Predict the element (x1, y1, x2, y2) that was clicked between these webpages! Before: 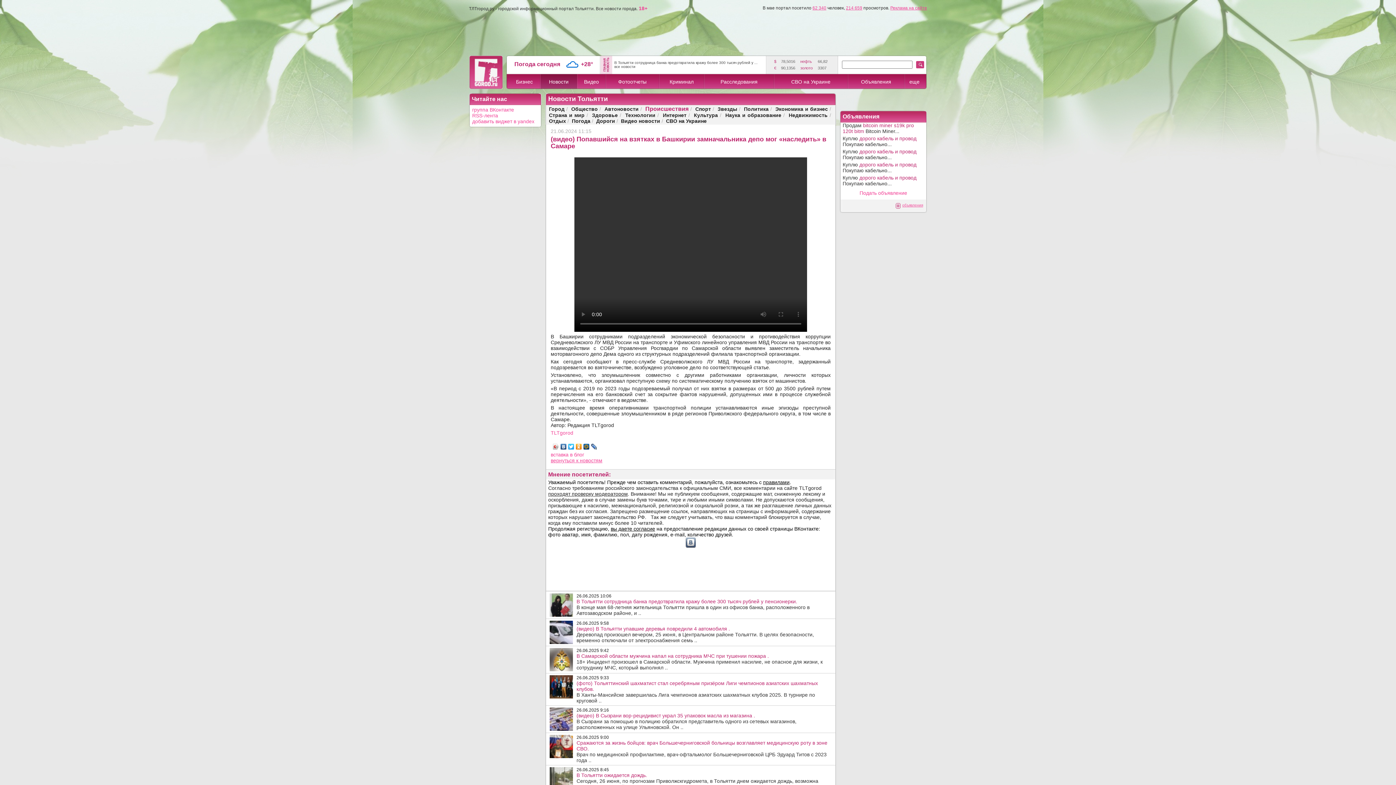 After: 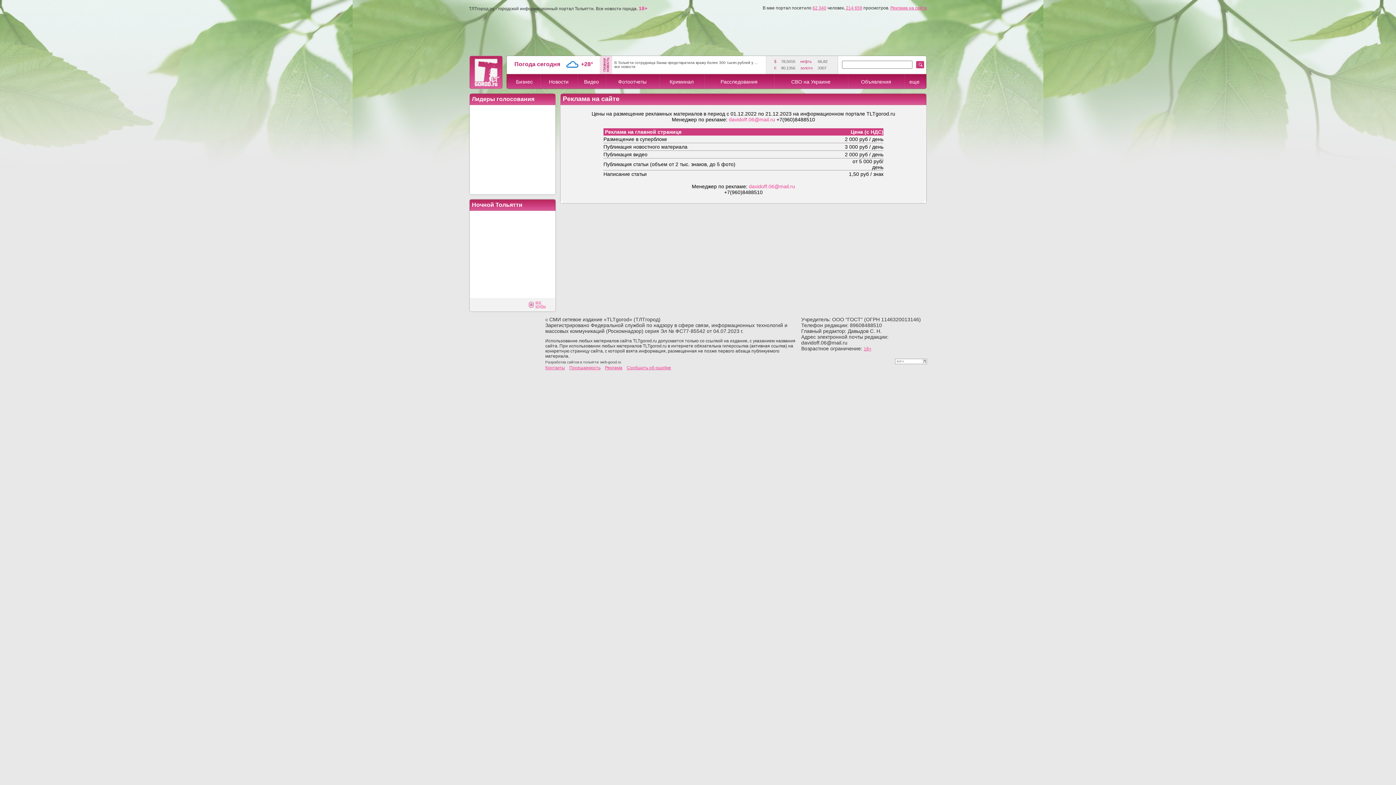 Action: bbox: (890, 5, 927, 10) label: Реклама на сайте